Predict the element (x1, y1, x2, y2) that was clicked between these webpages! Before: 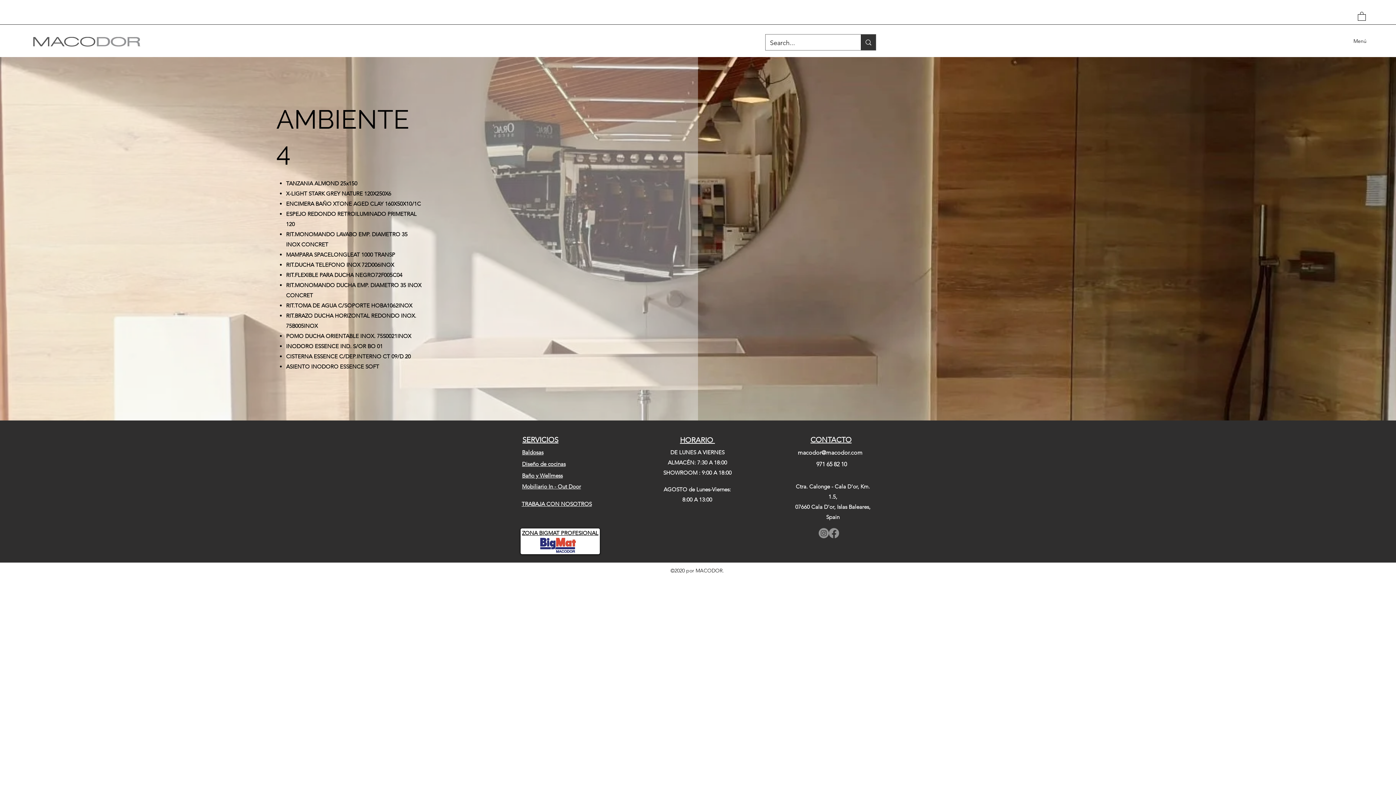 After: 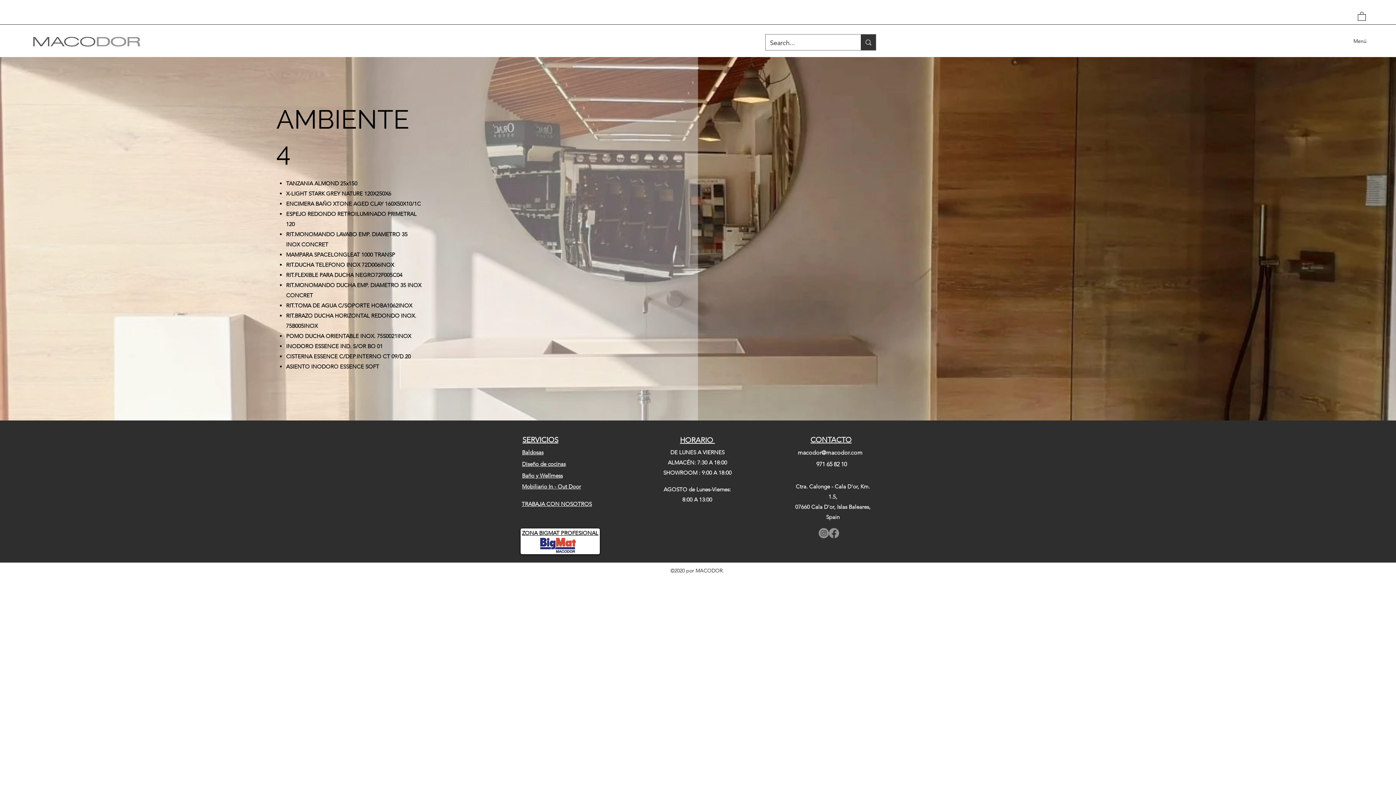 Action: label: Instagram bbox: (818, 528, 829, 538)